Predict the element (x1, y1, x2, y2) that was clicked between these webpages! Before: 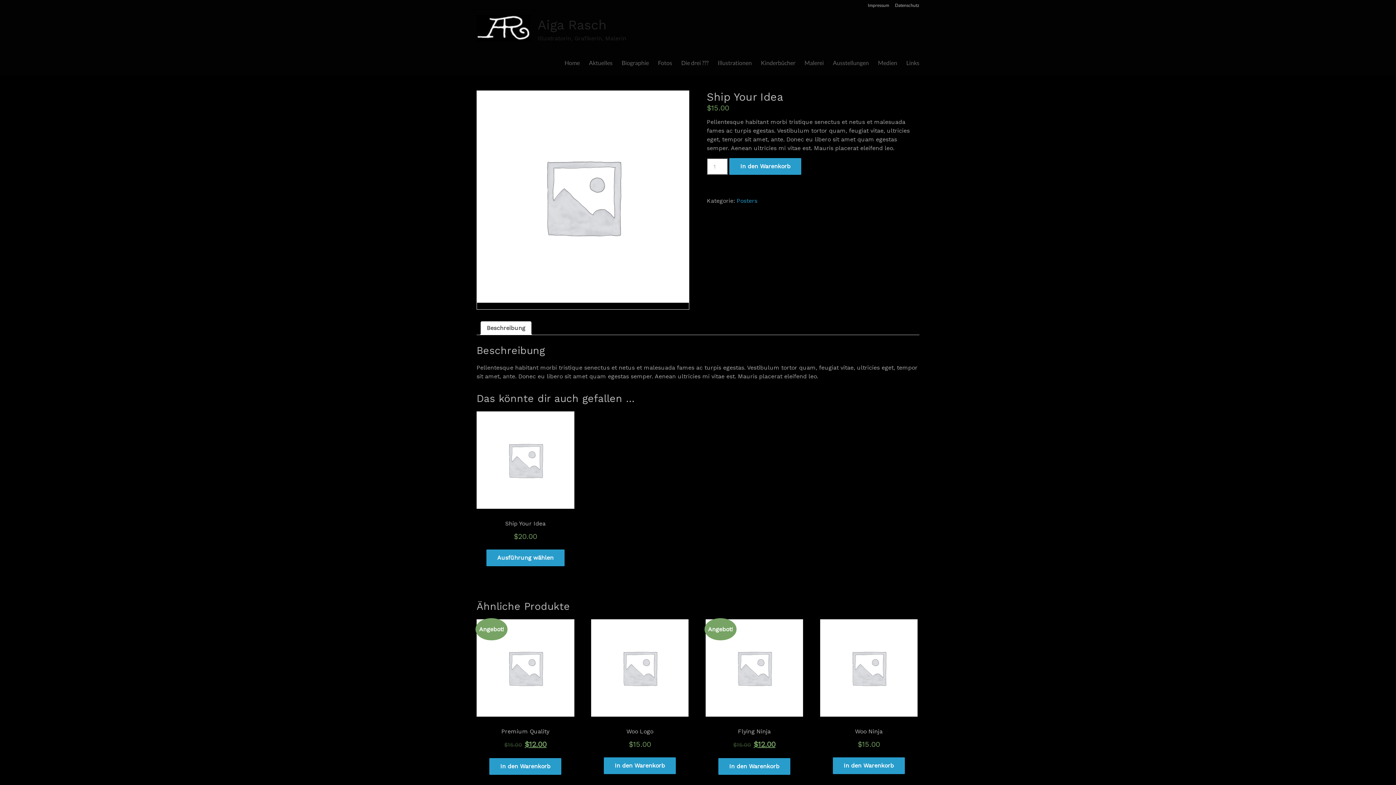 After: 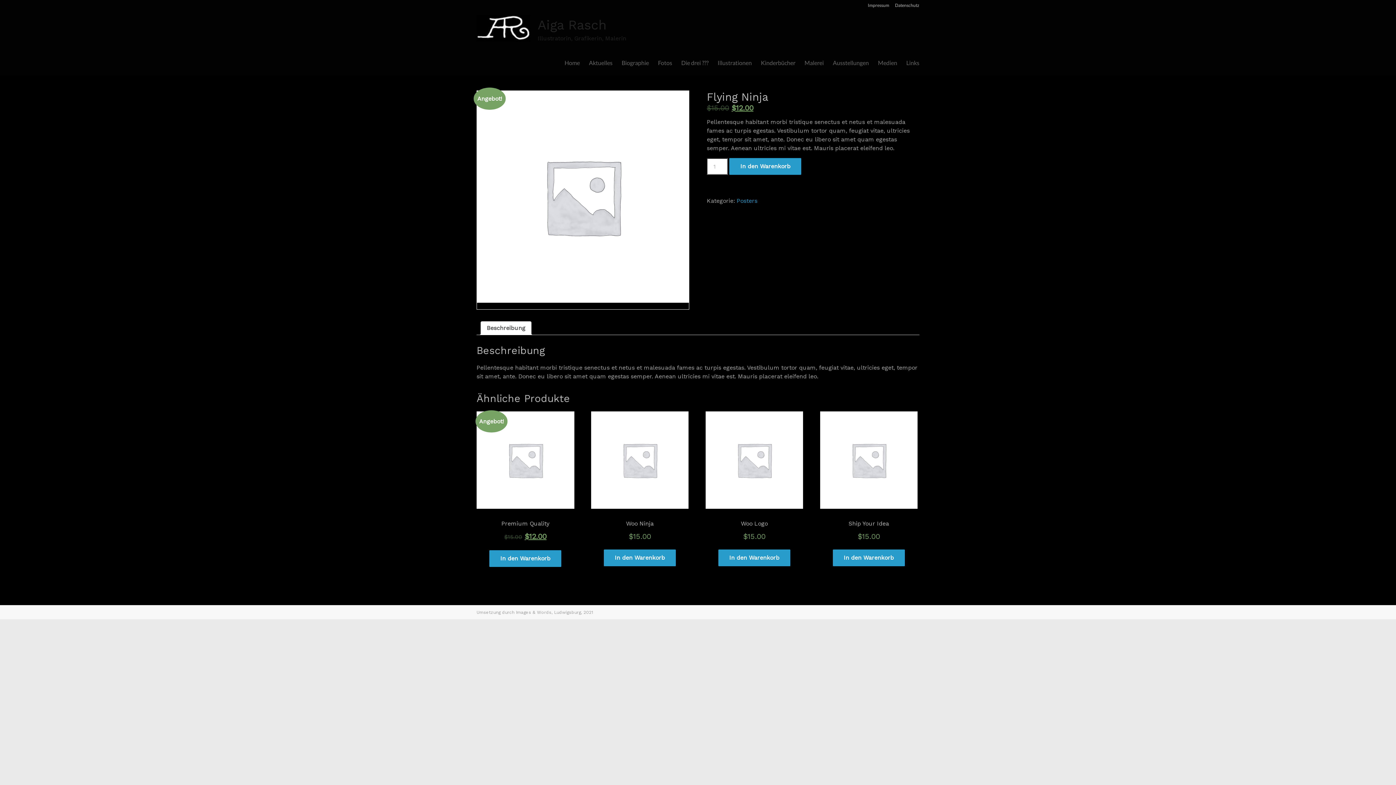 Action: label: Angebot!
Flying Ninja
$15.00 $12.00 bbox: (705, 619, 803, 749)